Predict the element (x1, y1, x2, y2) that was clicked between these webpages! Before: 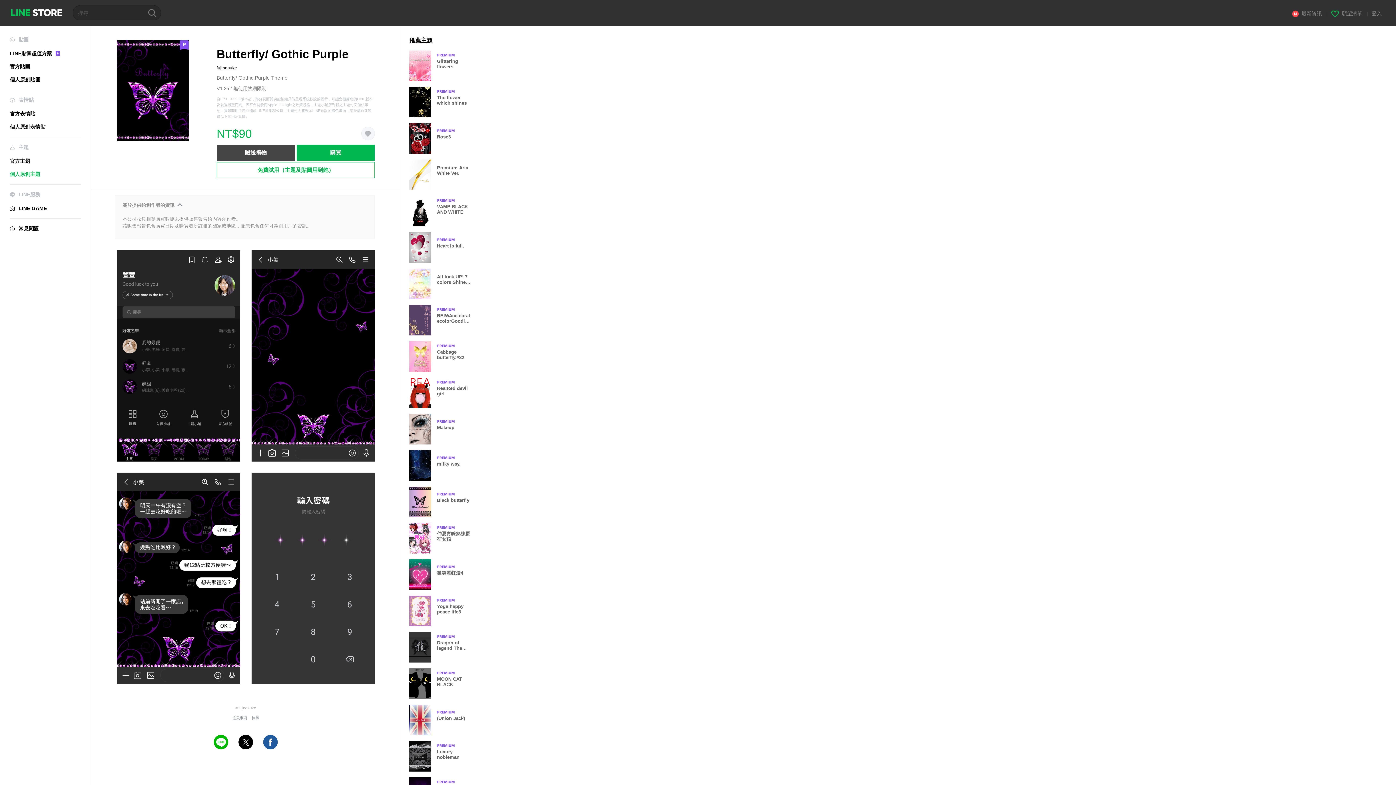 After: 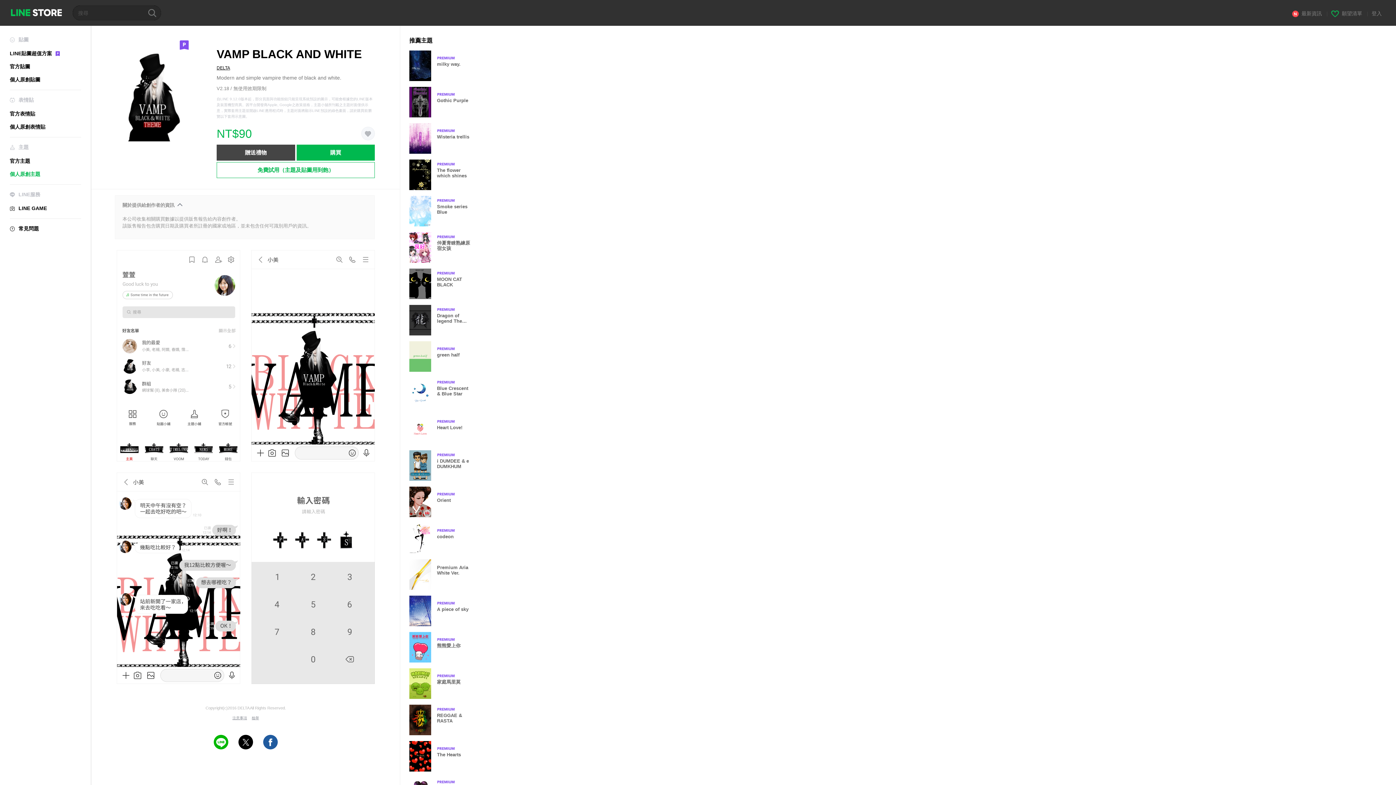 Action: label: Premium
VAMP BLACK AND WHITE bbox: (409, 196, 477, 226)